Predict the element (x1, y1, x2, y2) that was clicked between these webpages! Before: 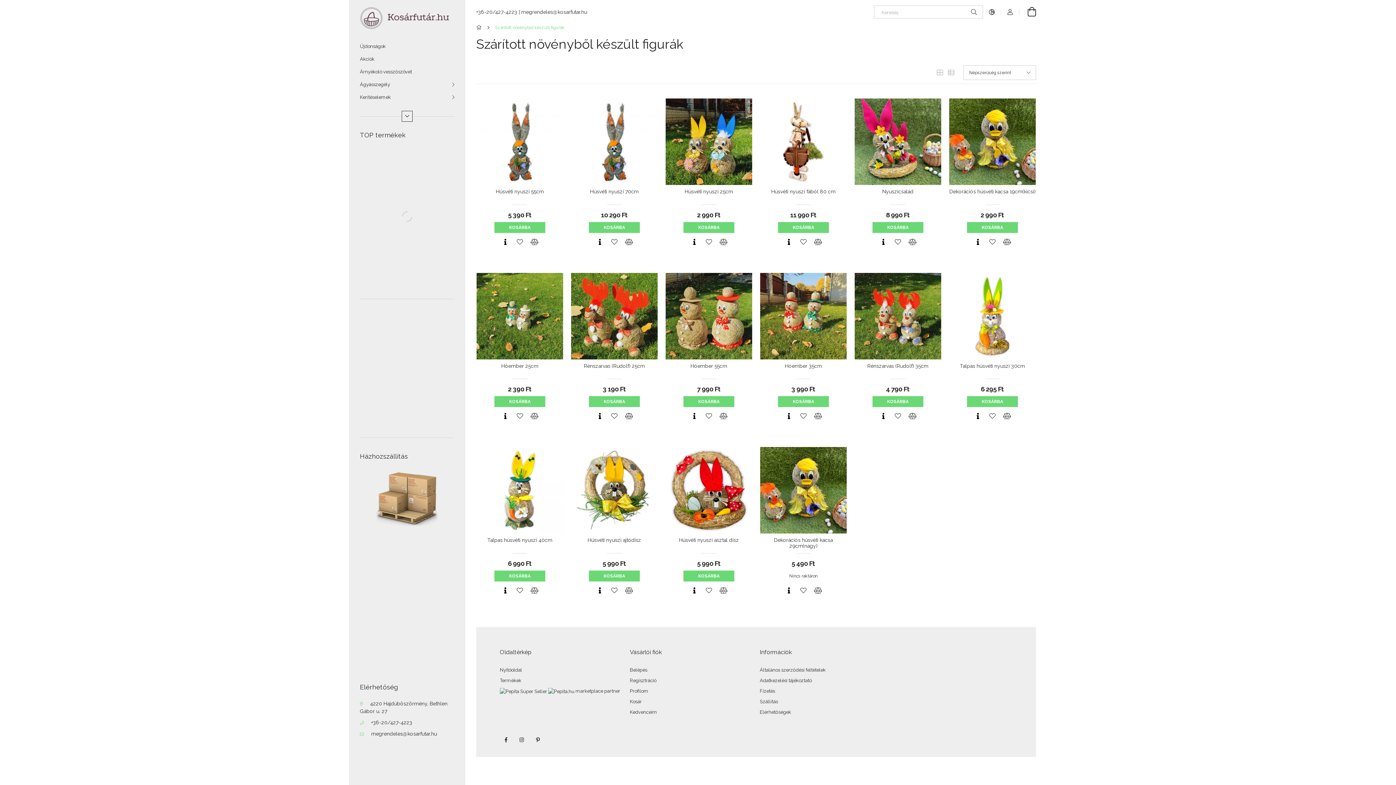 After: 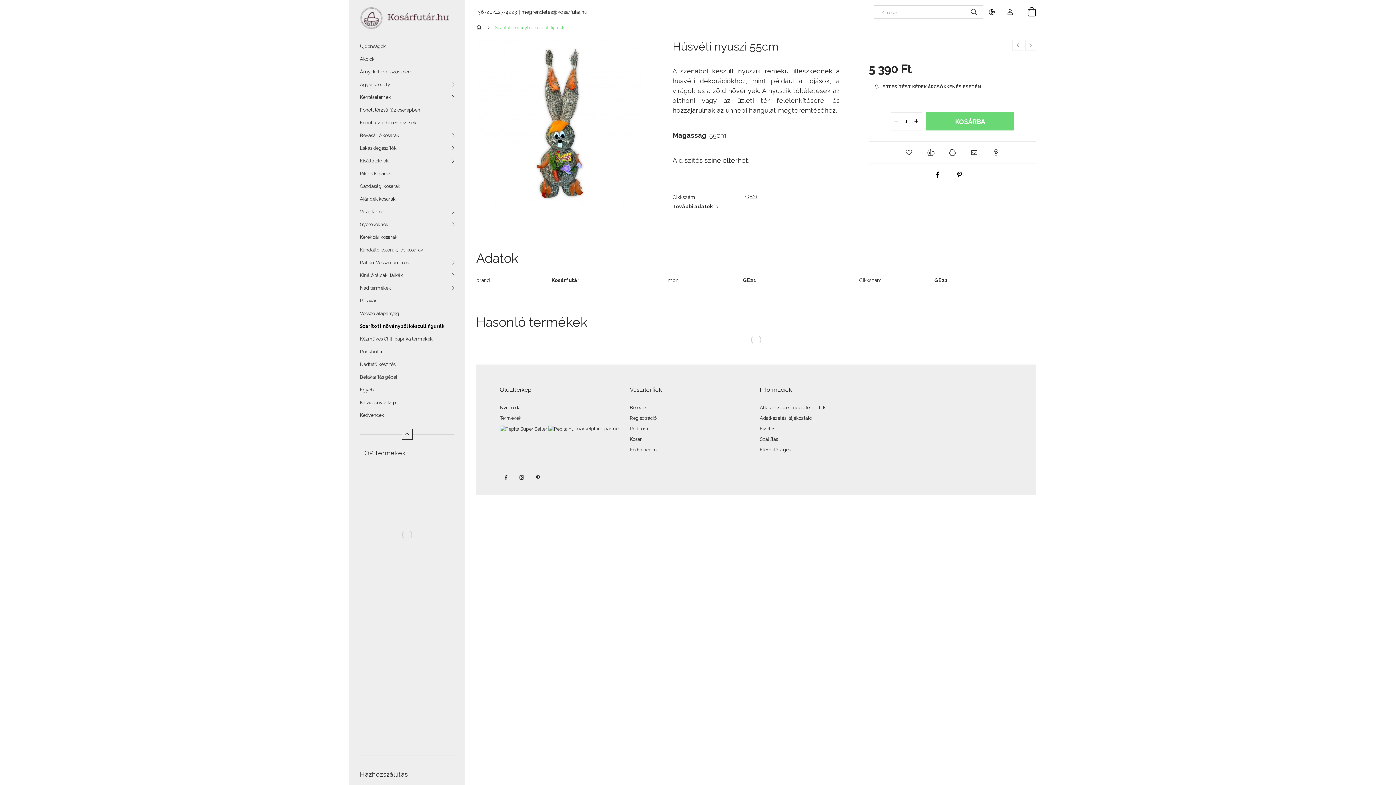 Action: label: Húsvéti nyuszi 55cm bbox: (476, 188, 563, 200)